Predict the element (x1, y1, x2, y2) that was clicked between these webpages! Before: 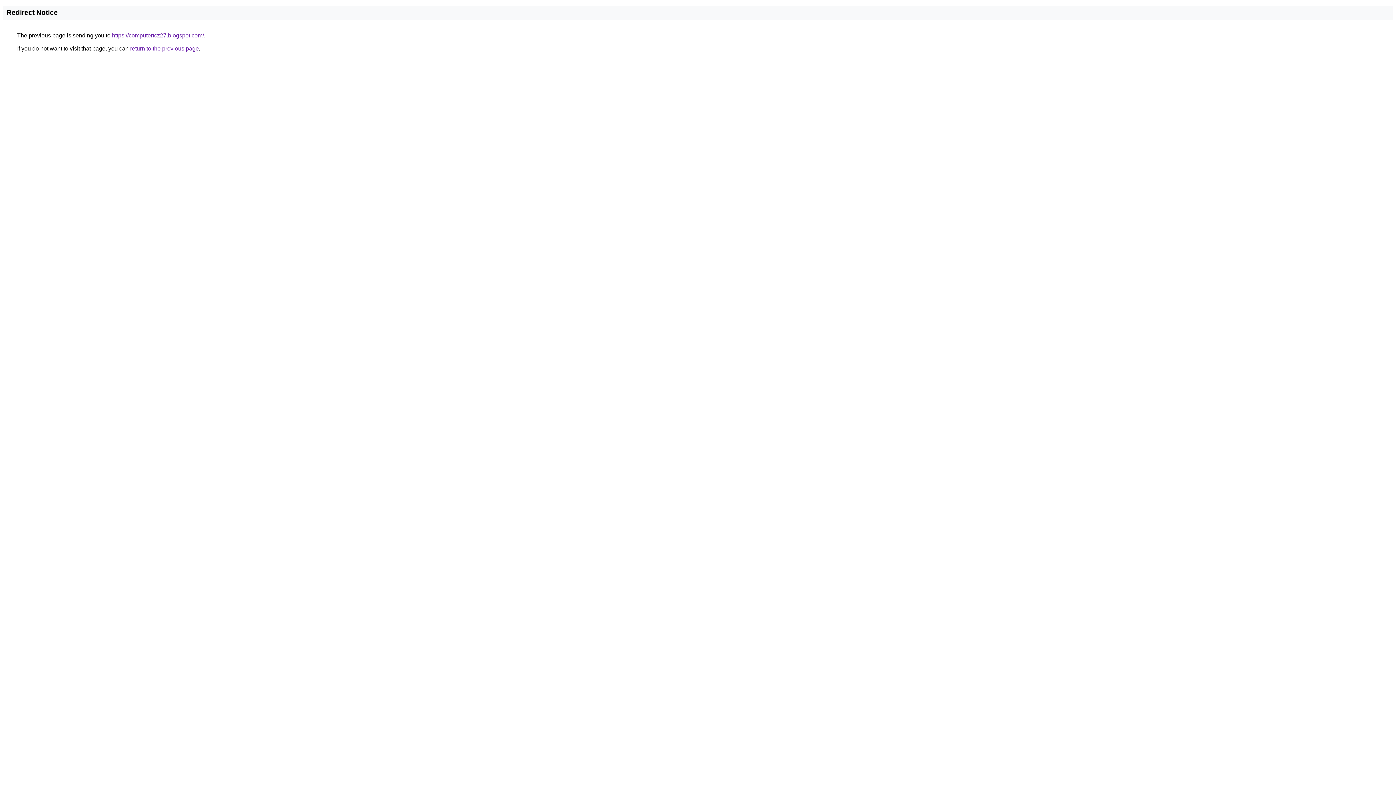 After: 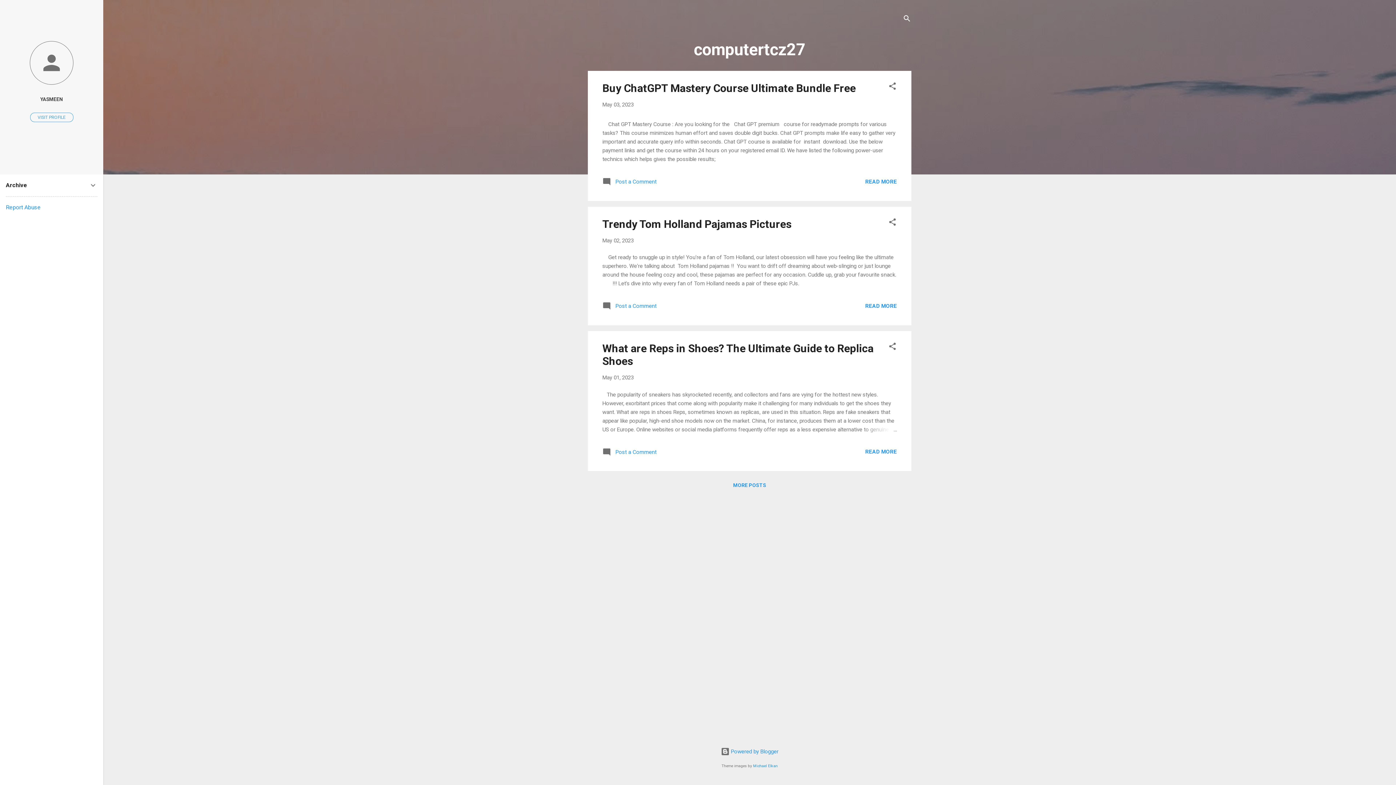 Action: label: https://computertcz27.blogspot.com/ bbox: (112, 32, 204, 38)